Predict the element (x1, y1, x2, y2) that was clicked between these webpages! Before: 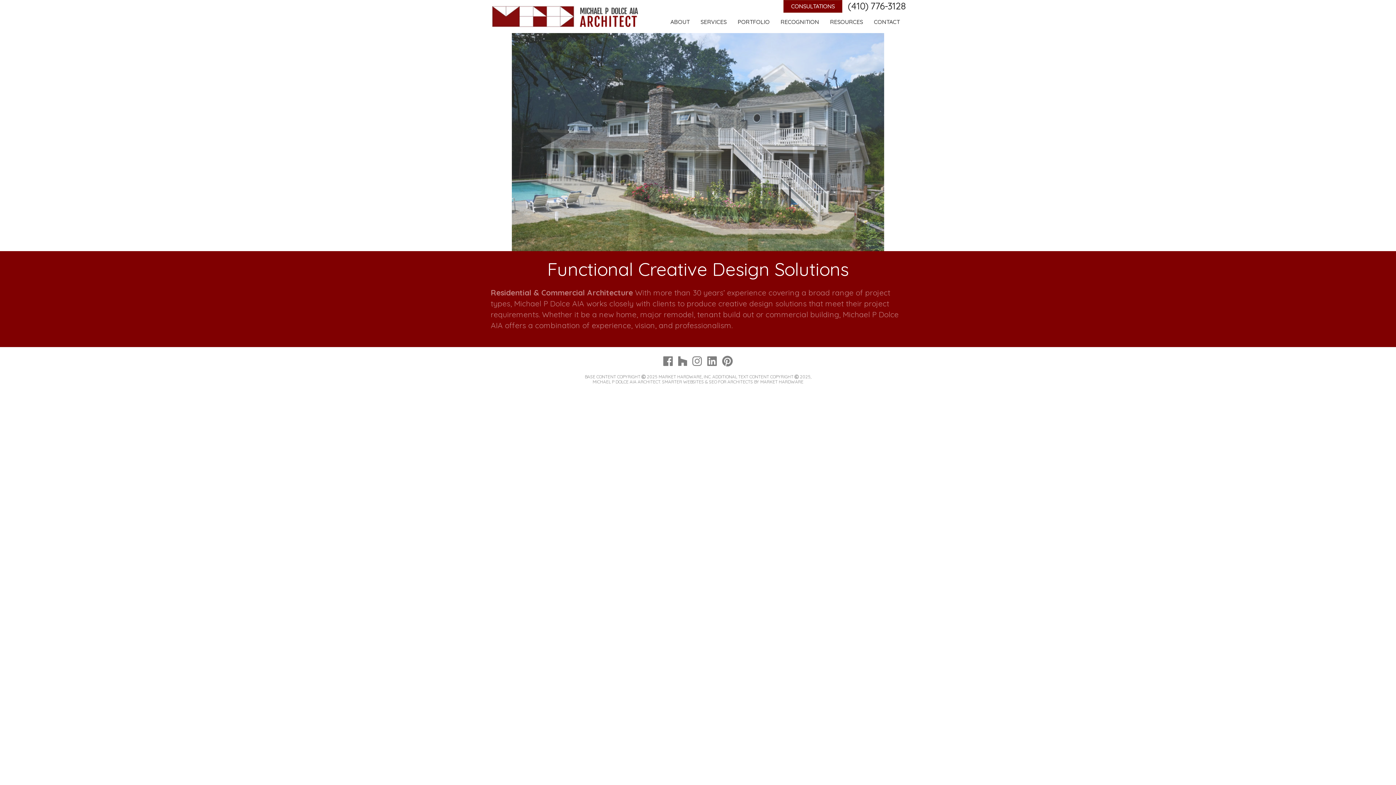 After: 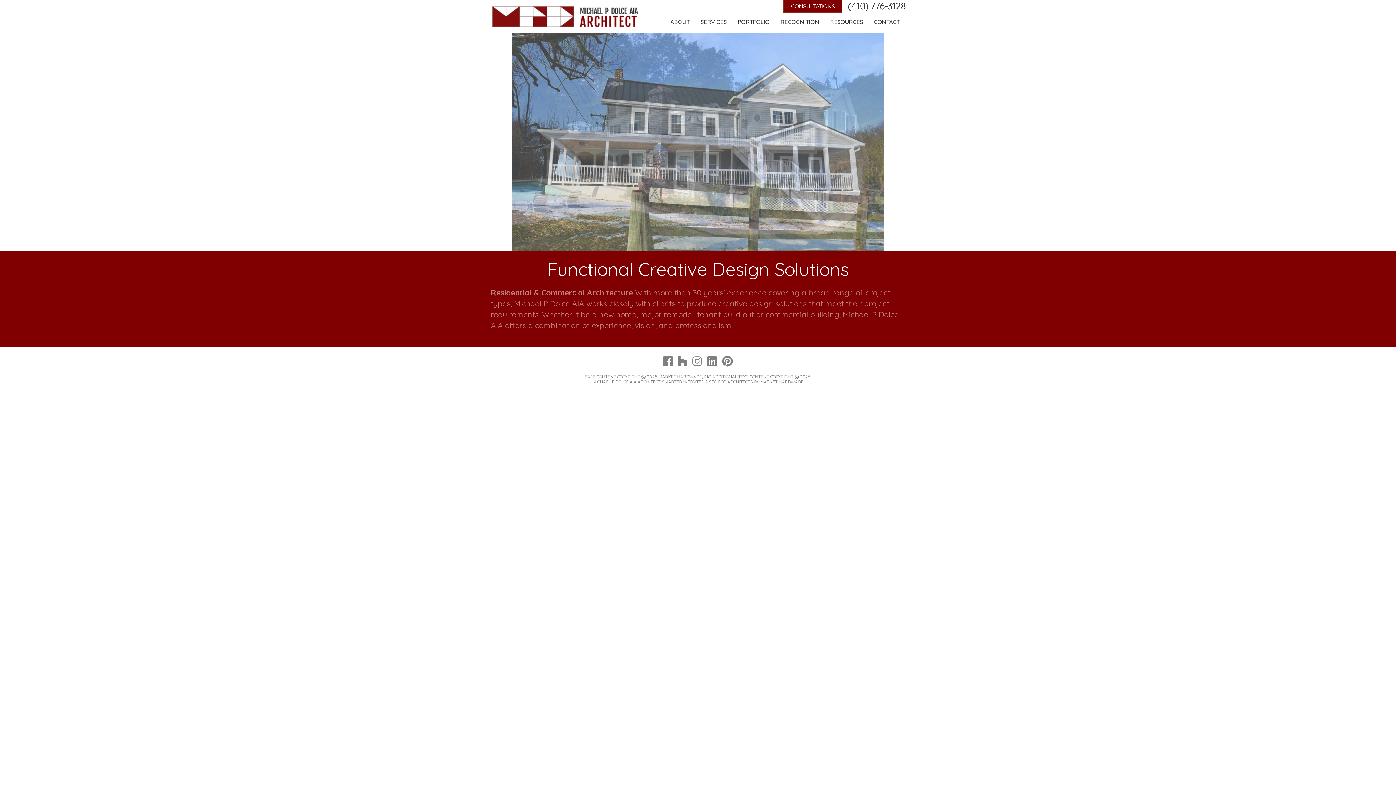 Action: label: MARKET HARDWARE bbox: (760, 379, 803, 384)